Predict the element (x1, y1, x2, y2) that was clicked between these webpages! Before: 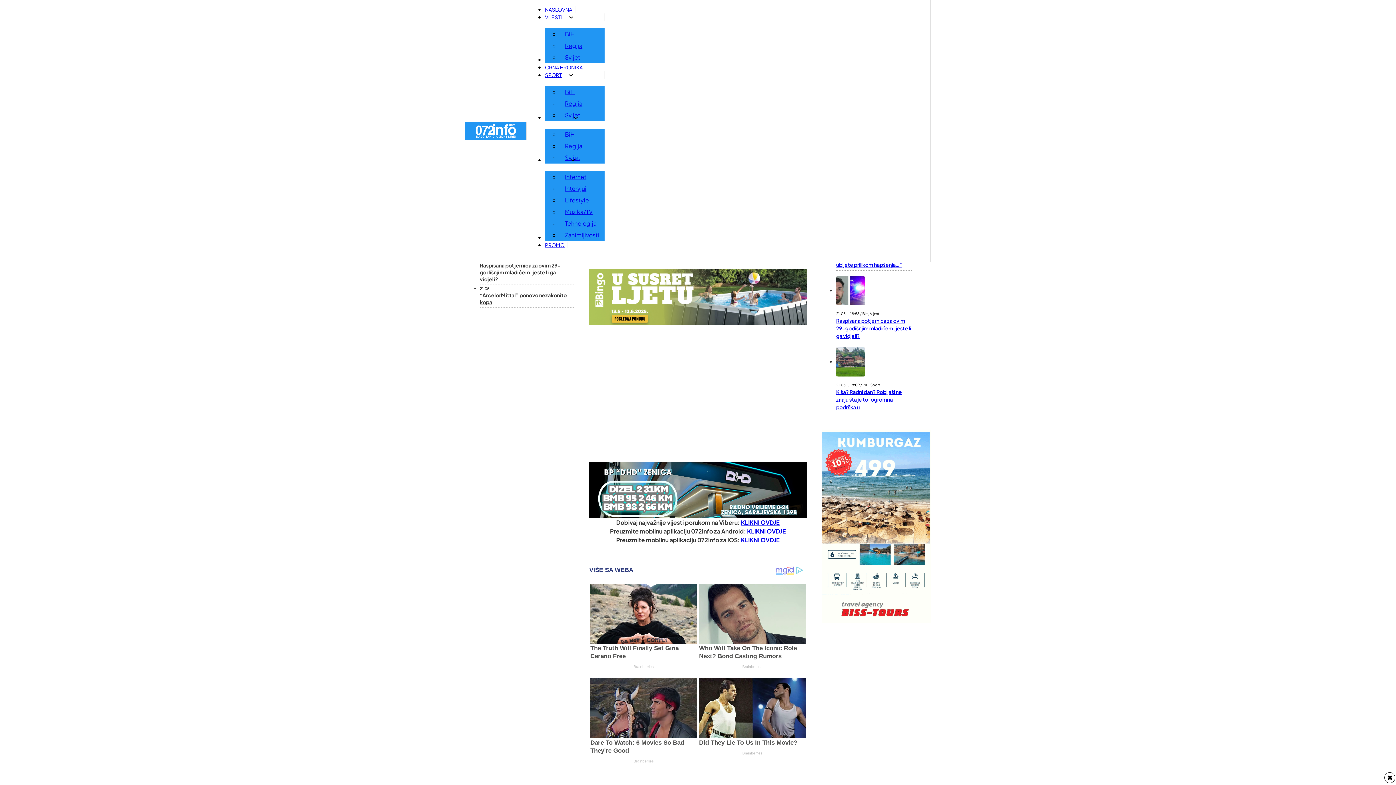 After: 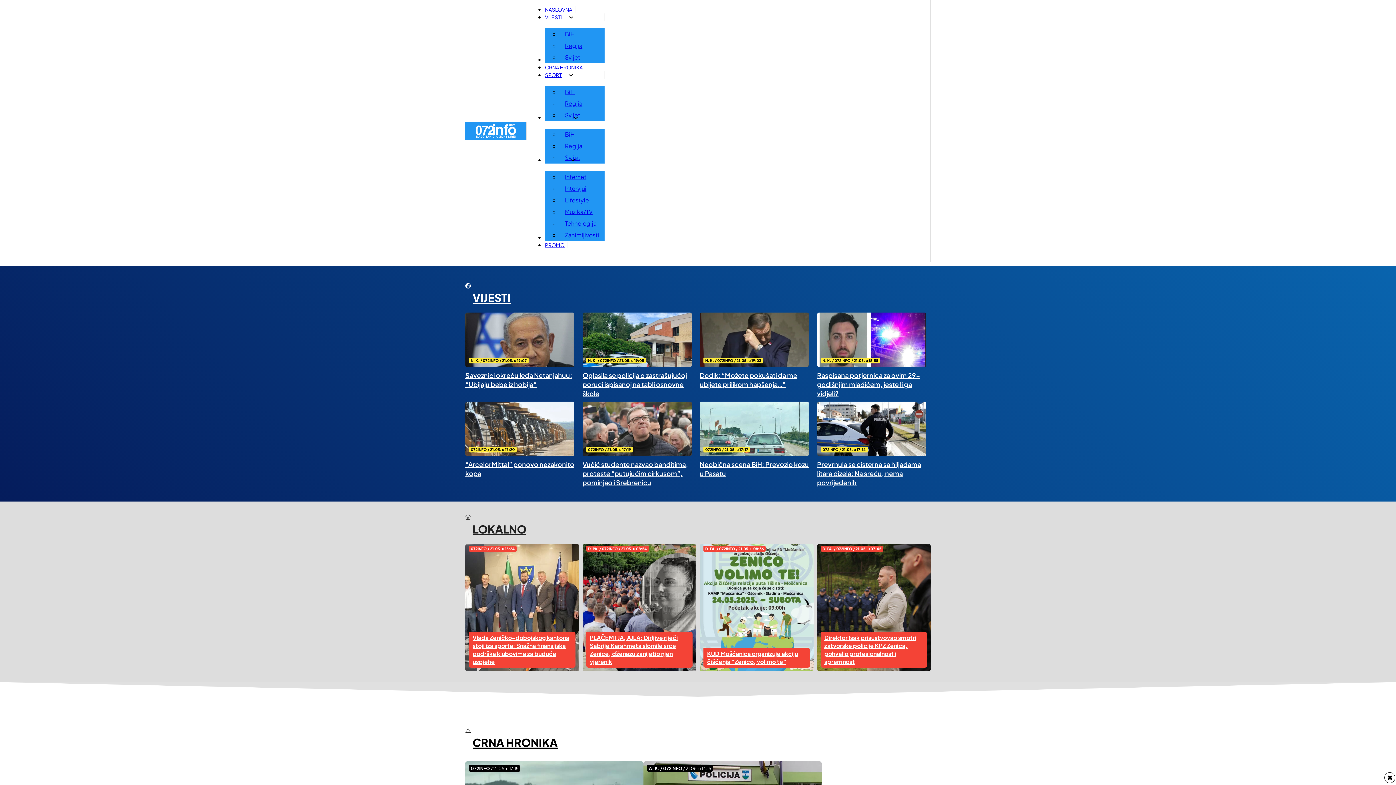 Action: label: NASLOVNA bbox: (545, 6, 575, 12)